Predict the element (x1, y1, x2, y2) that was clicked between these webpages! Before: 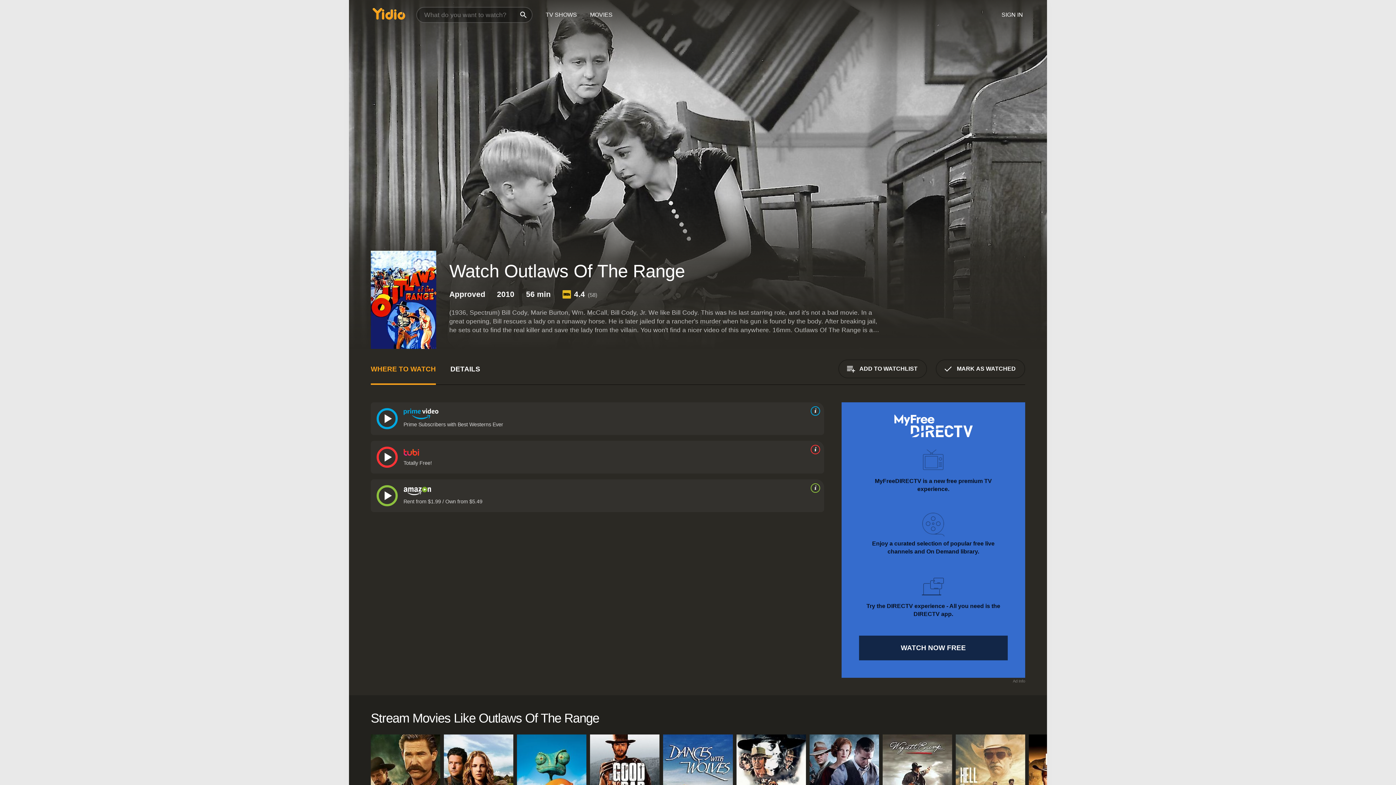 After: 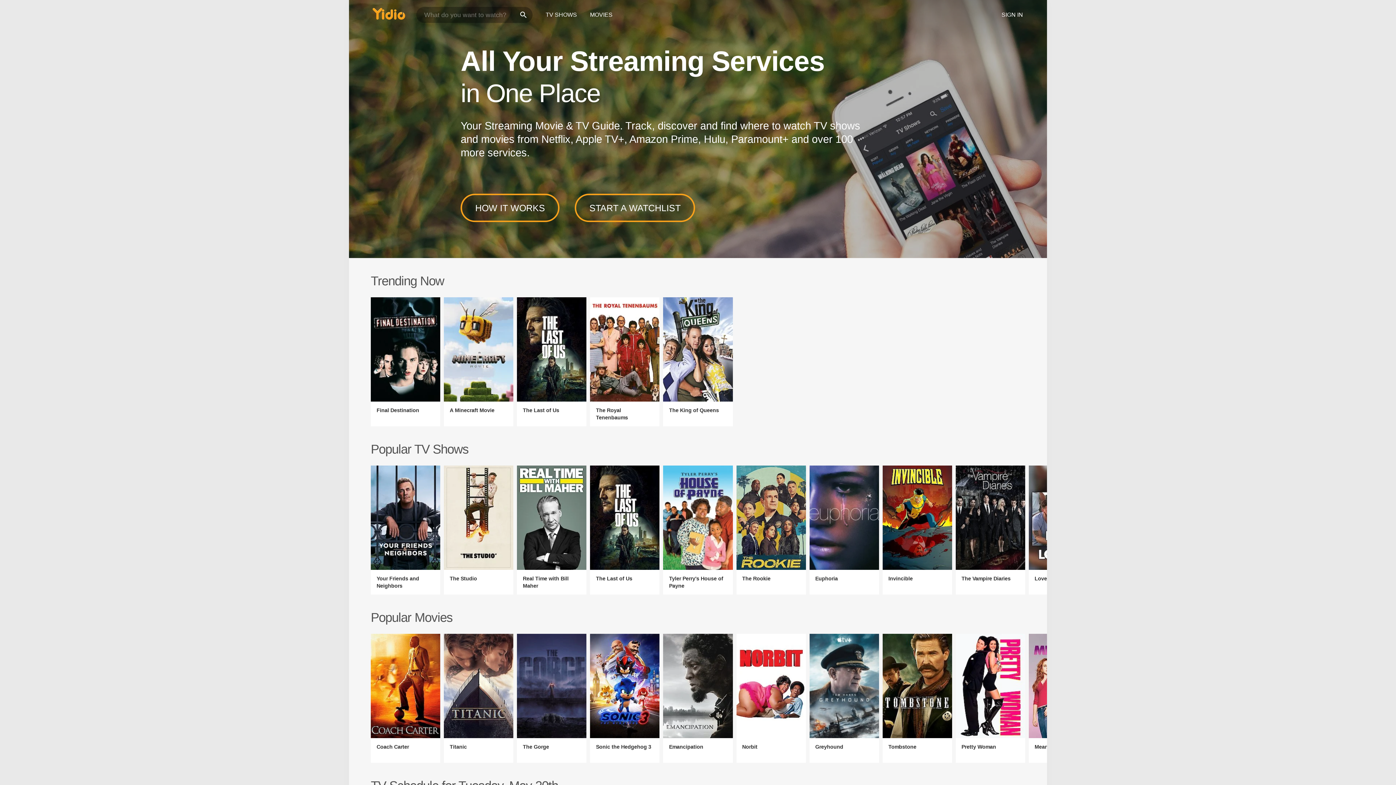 Action: bbox: (366, 0, 412, 32)